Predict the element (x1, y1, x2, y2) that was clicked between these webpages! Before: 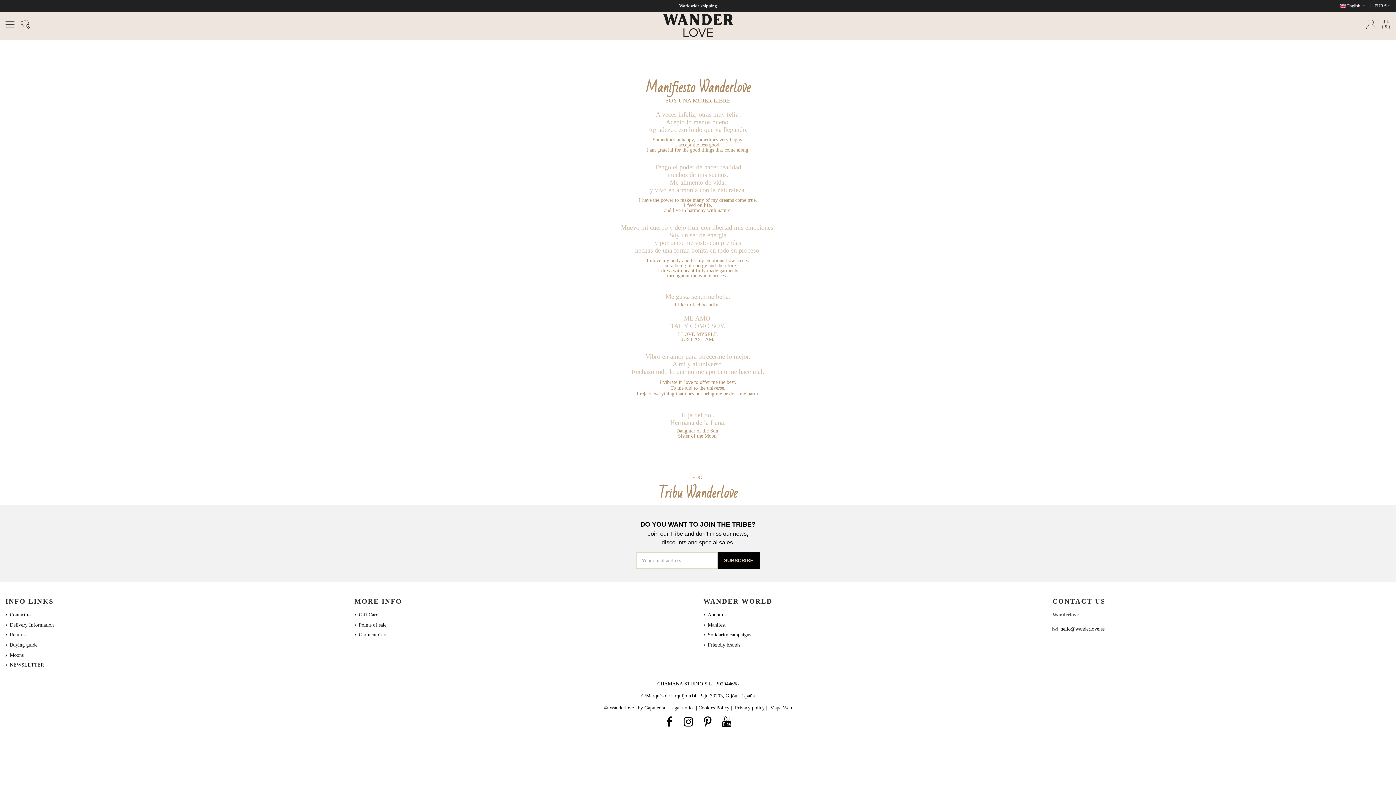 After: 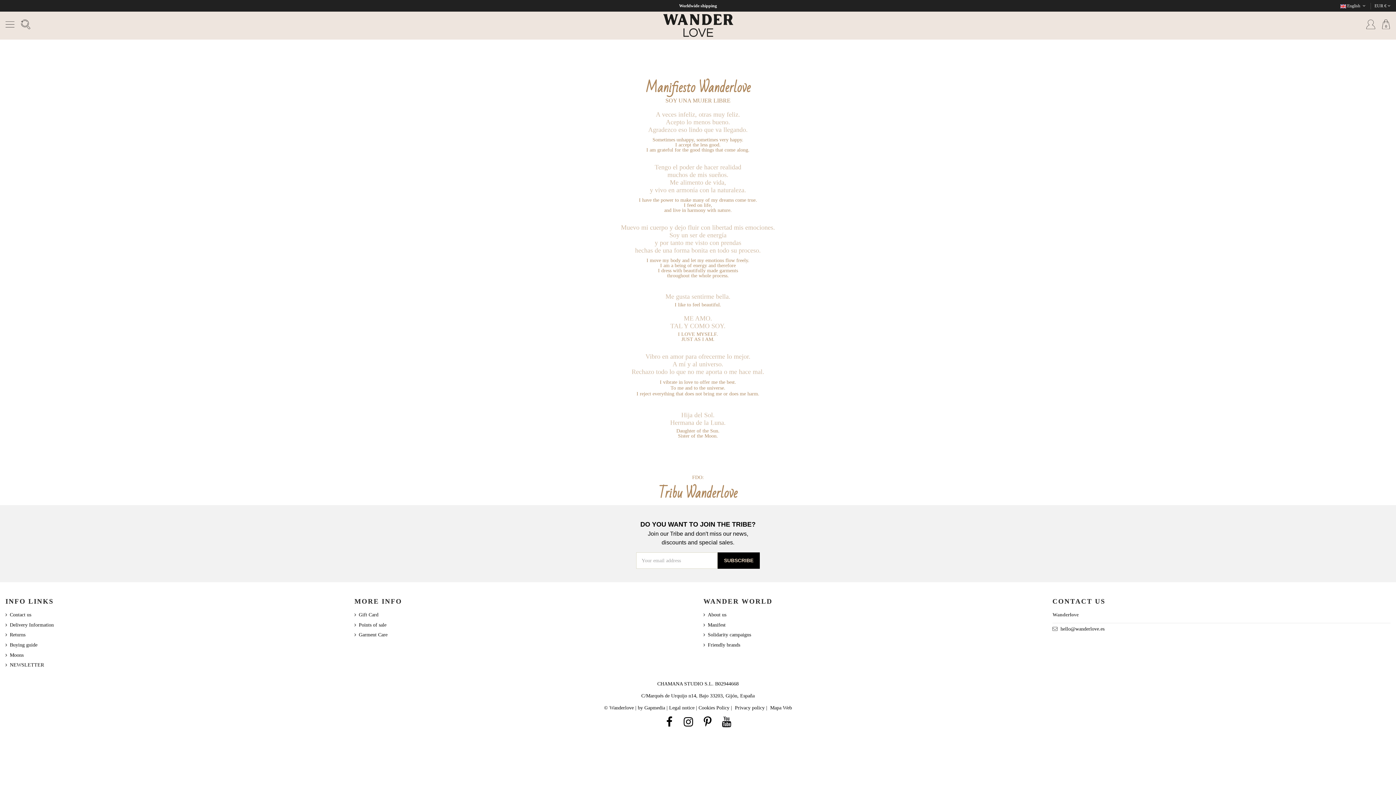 Action: bbox: (719, 716, 733, 728)